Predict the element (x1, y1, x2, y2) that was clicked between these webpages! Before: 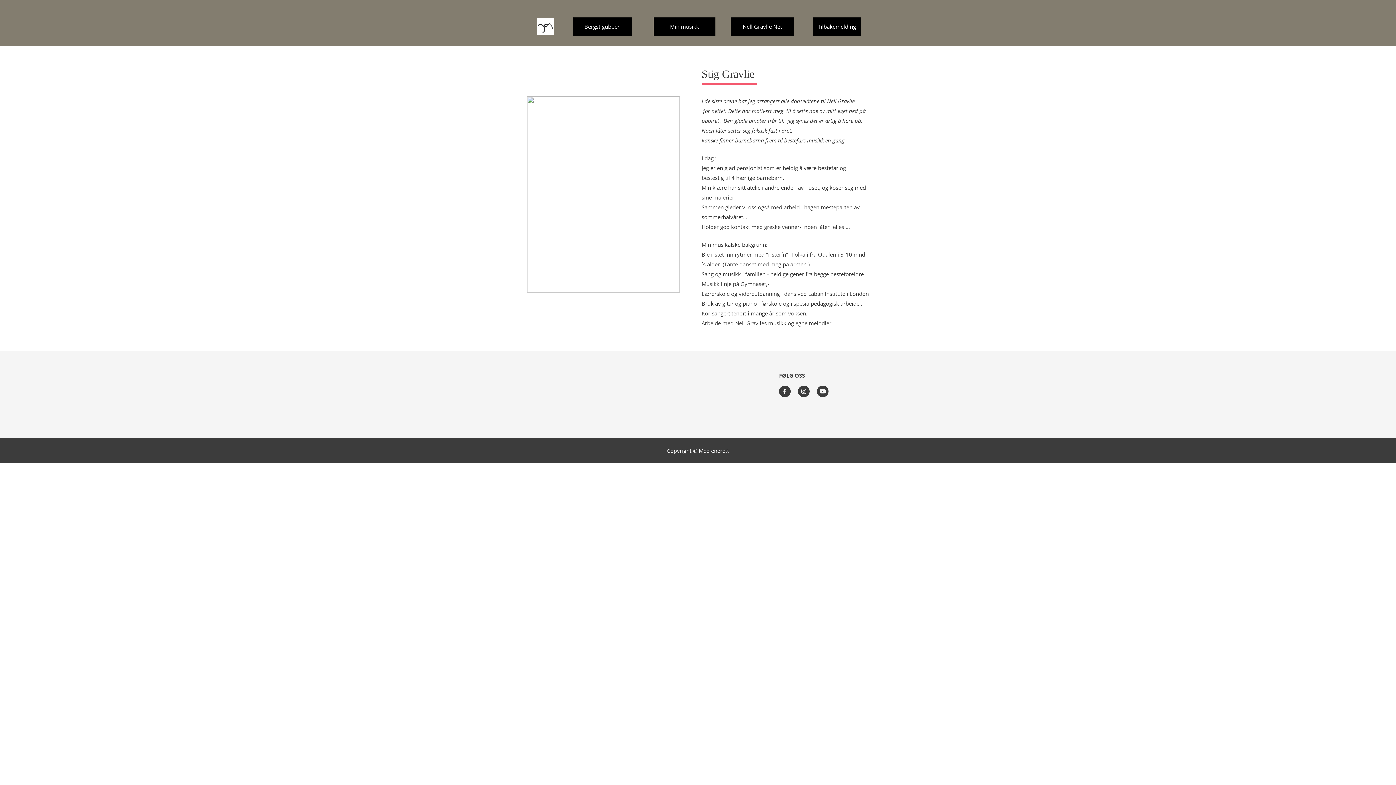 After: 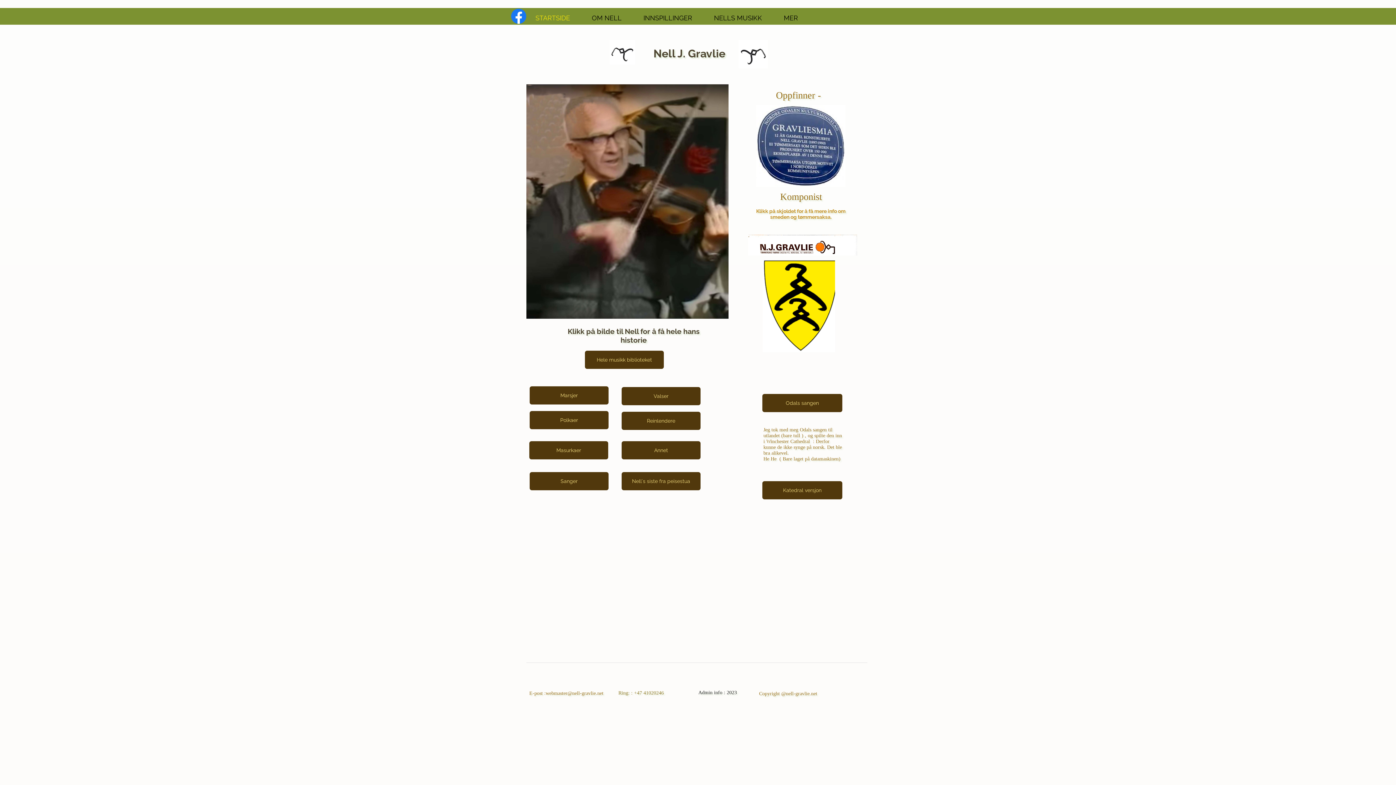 Action: label: Nell Gravlie Net bbox: (730, 17, 794, 35)